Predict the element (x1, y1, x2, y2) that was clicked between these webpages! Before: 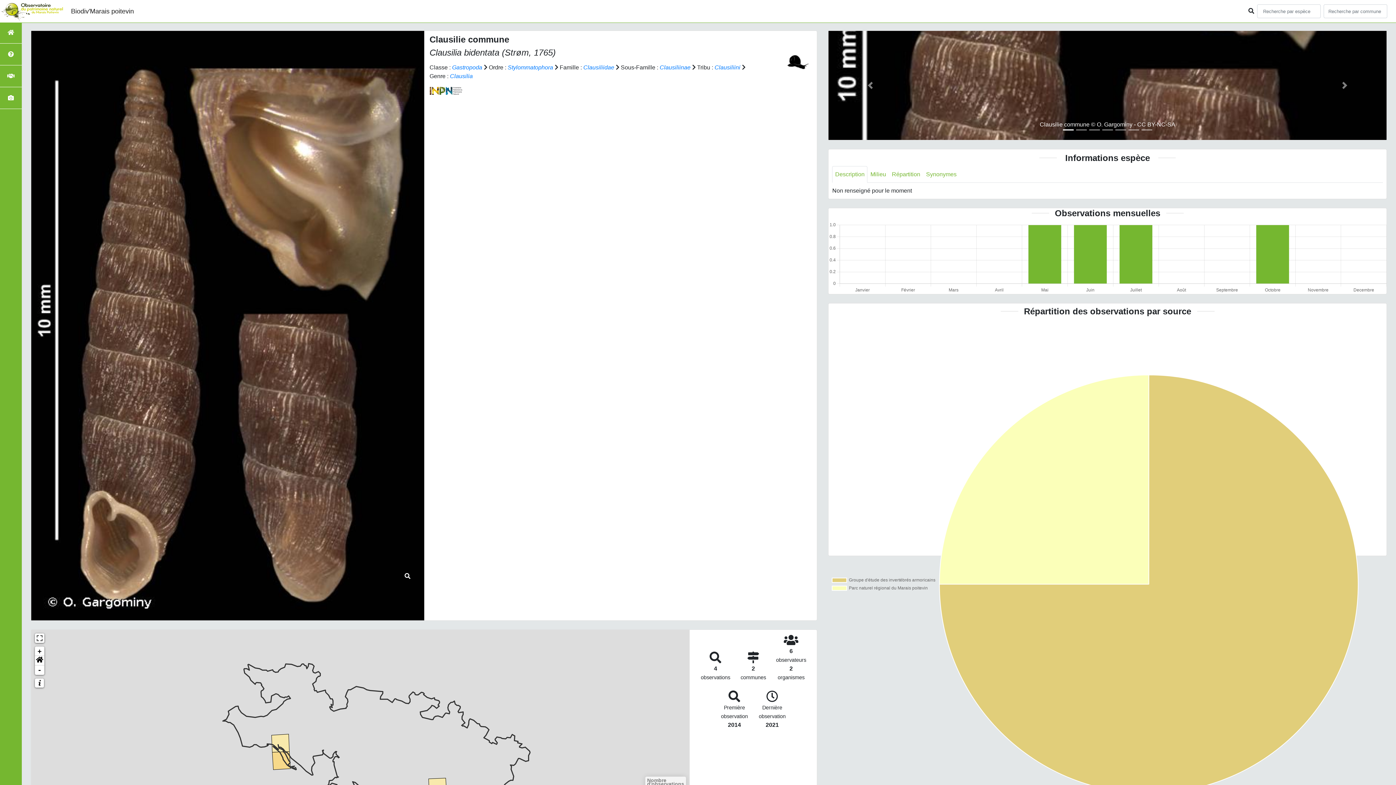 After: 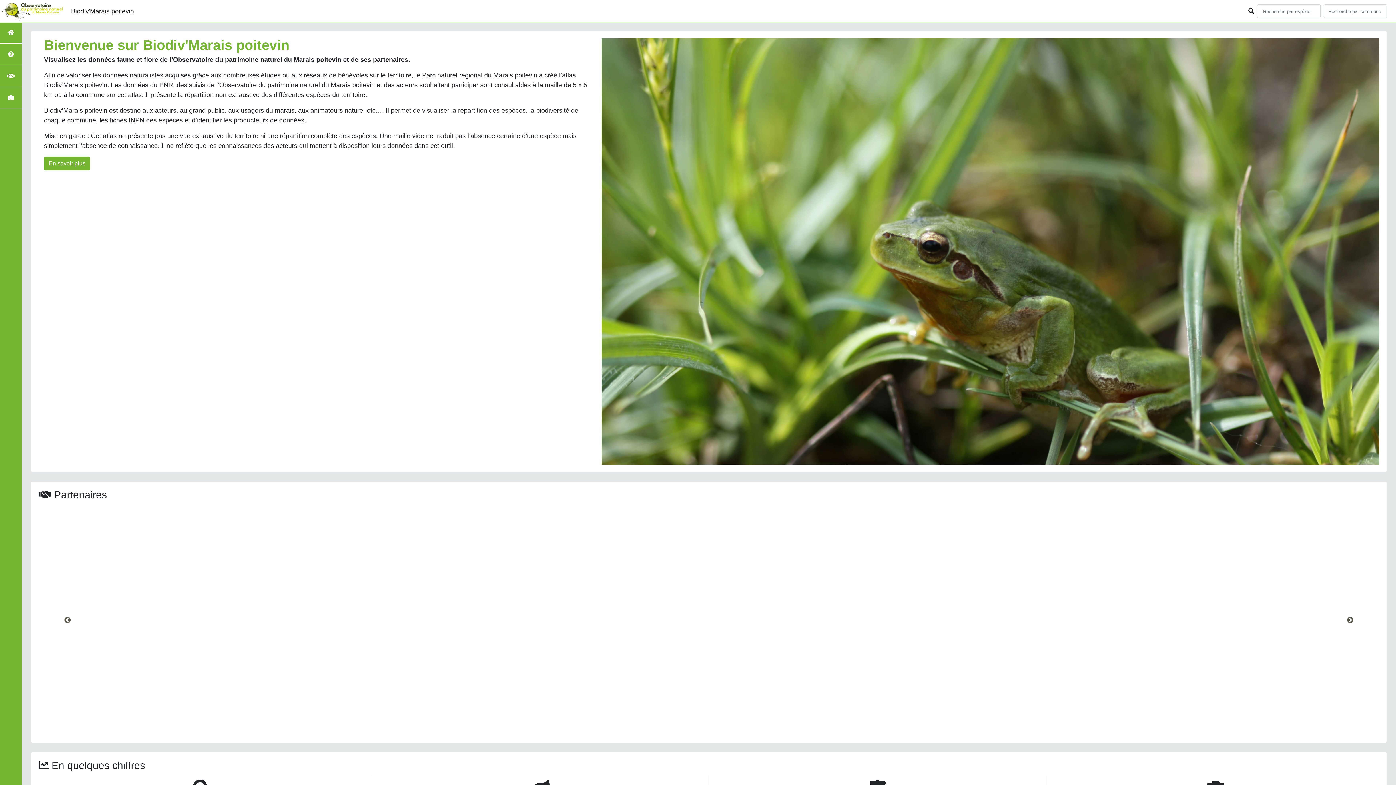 Action: bbox: (71, 4, 141, 18) label: Biodiv'Marais poitevin